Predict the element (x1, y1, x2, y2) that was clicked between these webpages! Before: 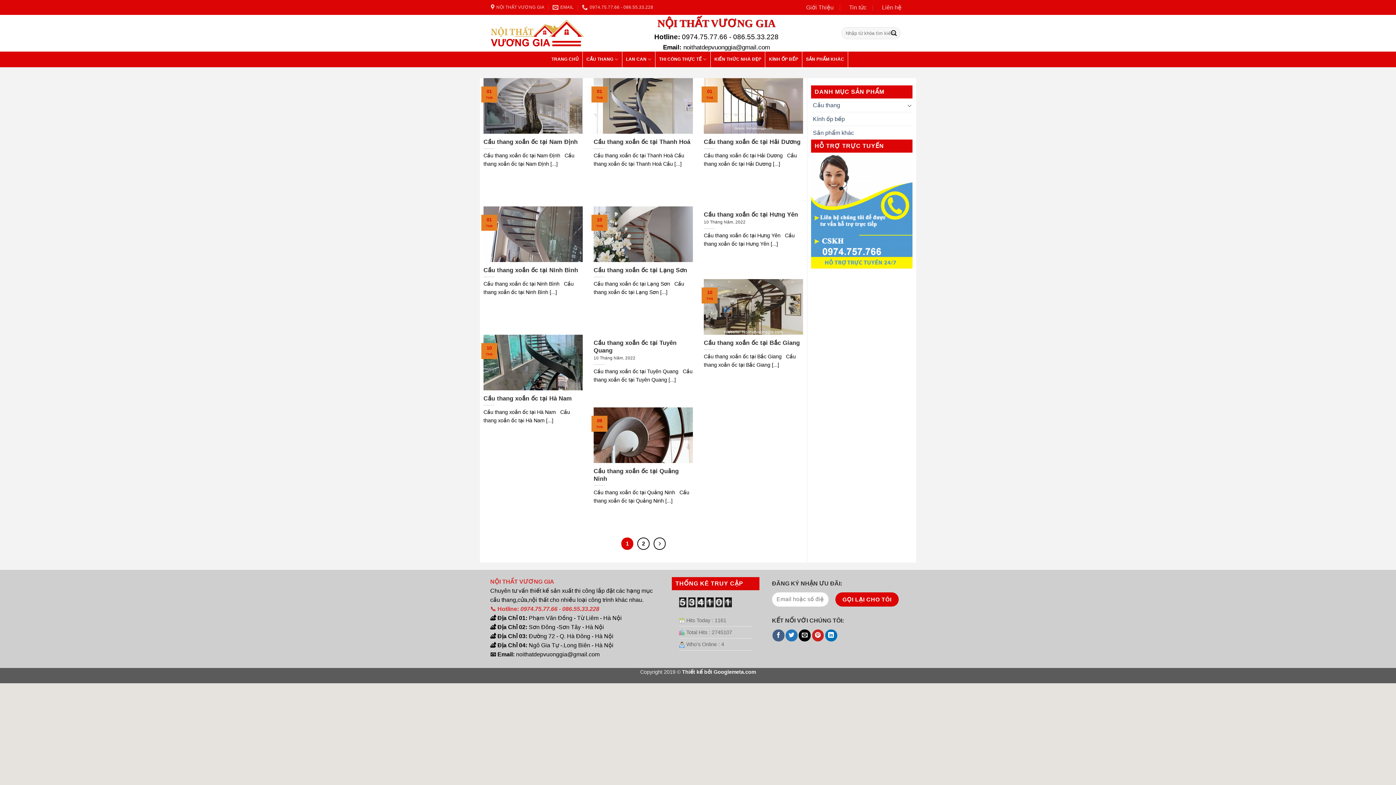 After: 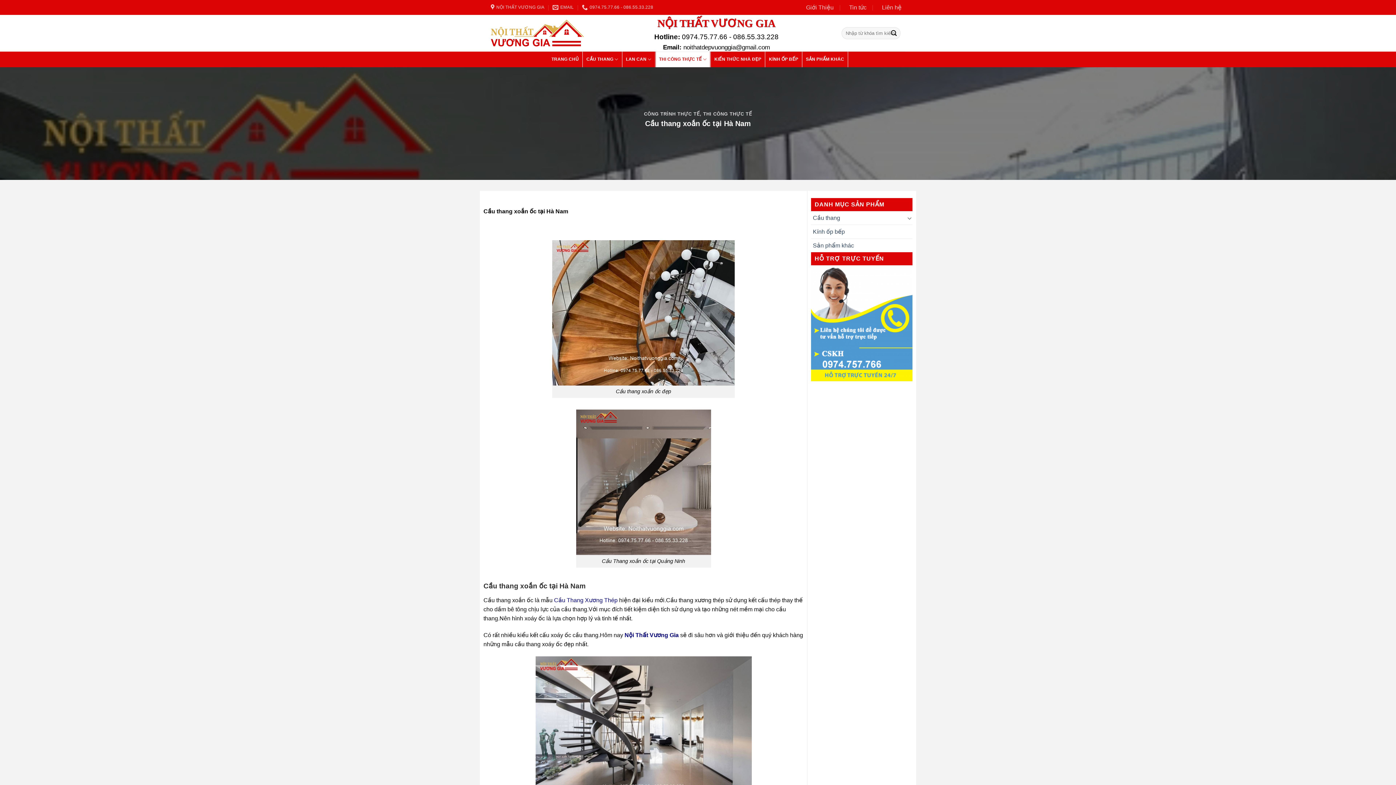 Action: bbox: (483, 334, 583, 452) label: Cầu thang xoắn ốc tại Hà Nam

Cầu thang xoắn ốc tại Hà Nam   Cầu thang xoắn ốc tại Hà Nam [...]

10
TH5